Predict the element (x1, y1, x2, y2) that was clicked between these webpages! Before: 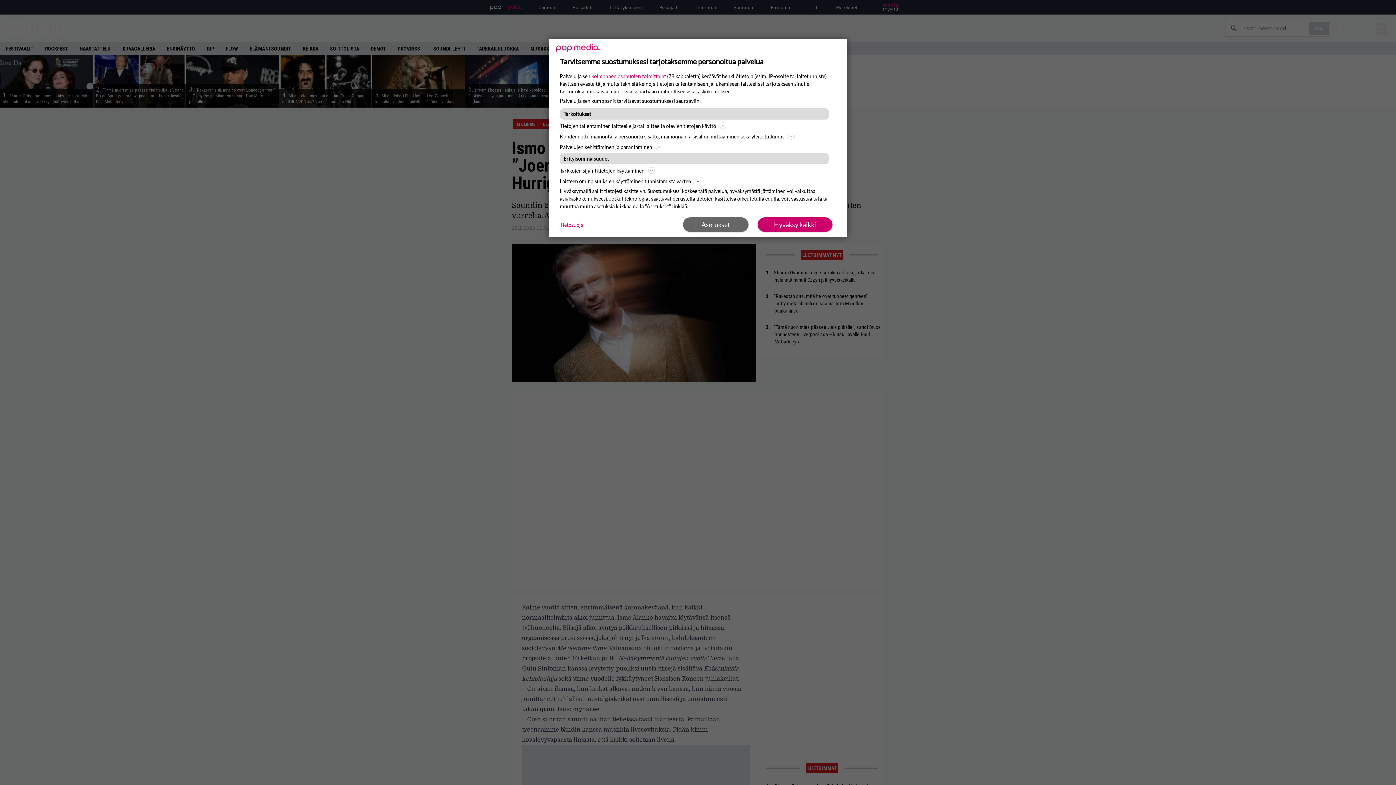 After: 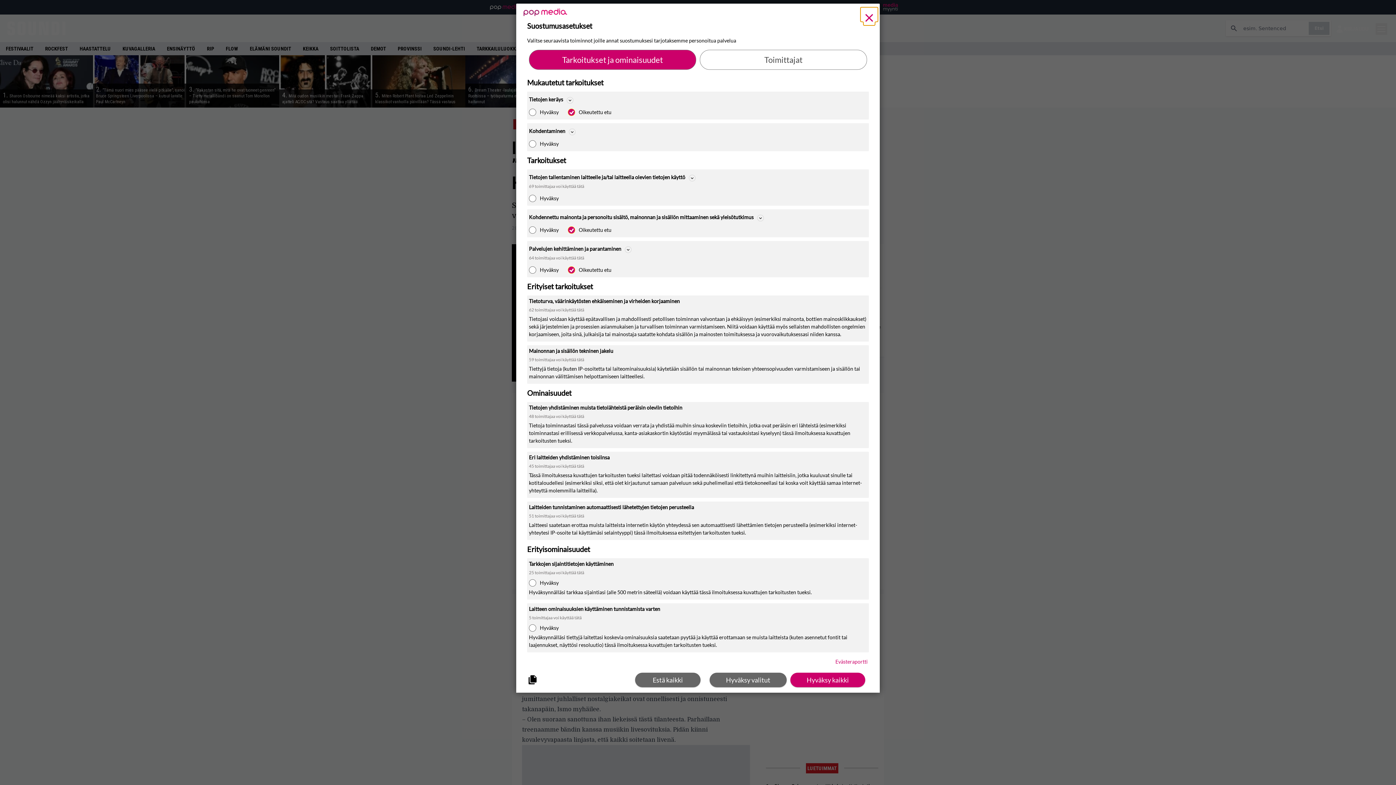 Action: bbox: (683, 217, 748, 232) label: Asetukset